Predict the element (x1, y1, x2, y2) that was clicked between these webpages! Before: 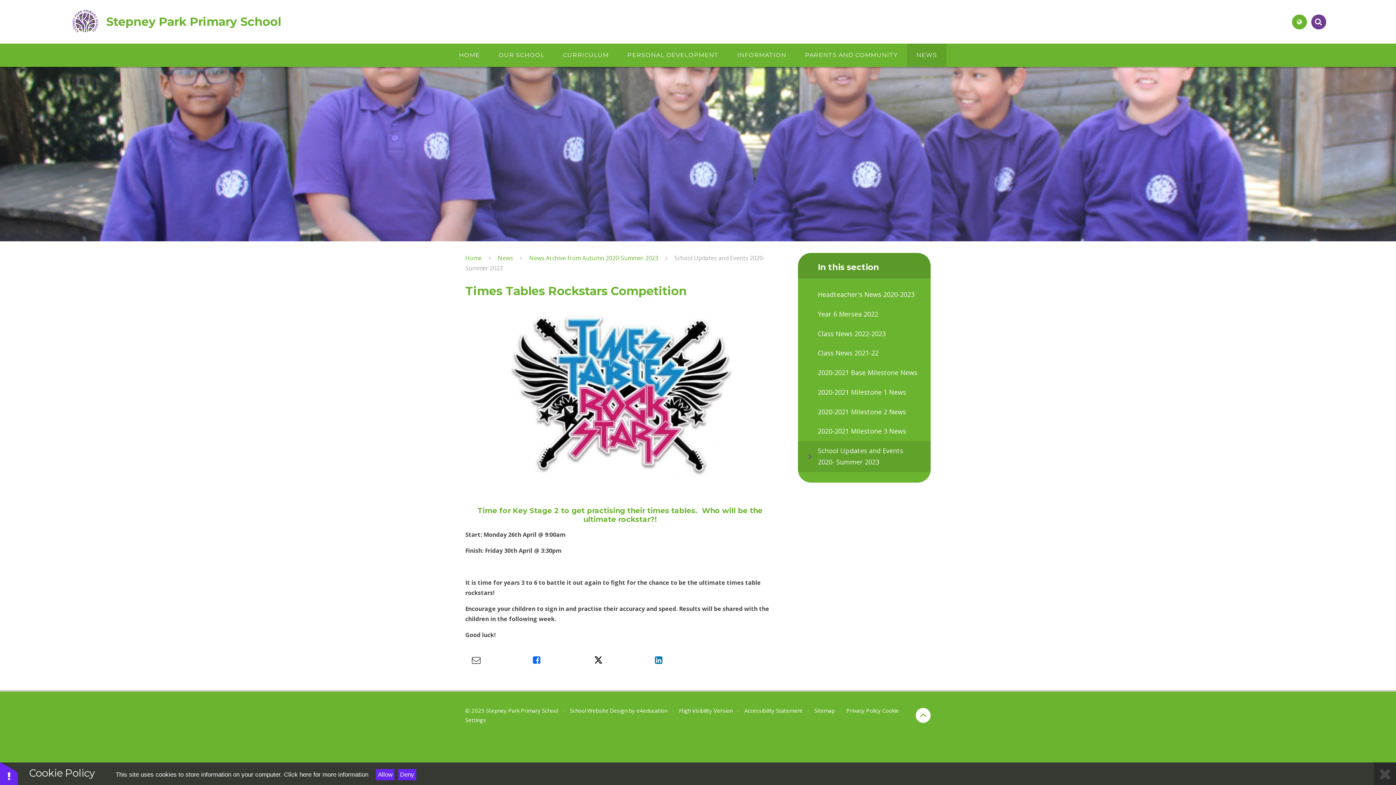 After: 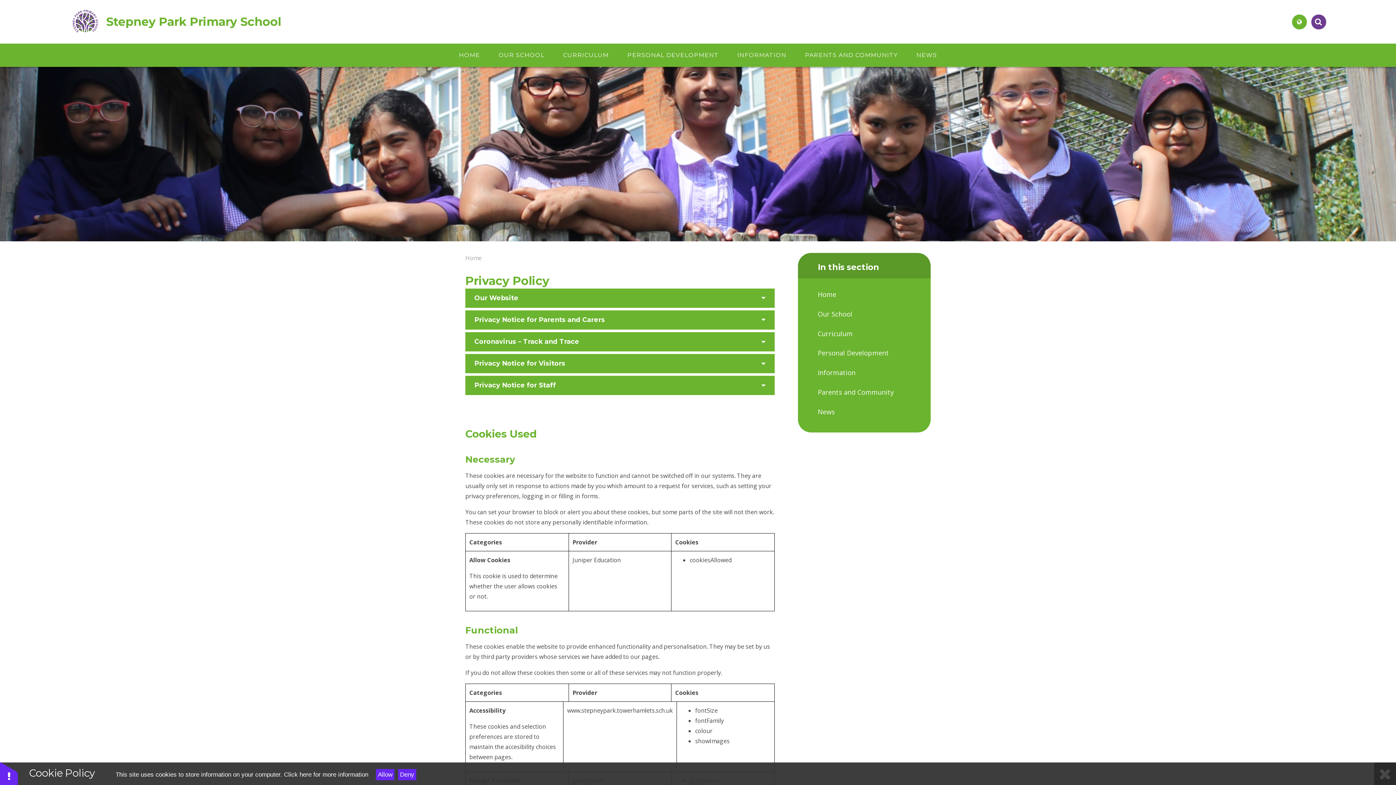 Action: bbox: (846, 707, 880, 714) label: Privacy Policy